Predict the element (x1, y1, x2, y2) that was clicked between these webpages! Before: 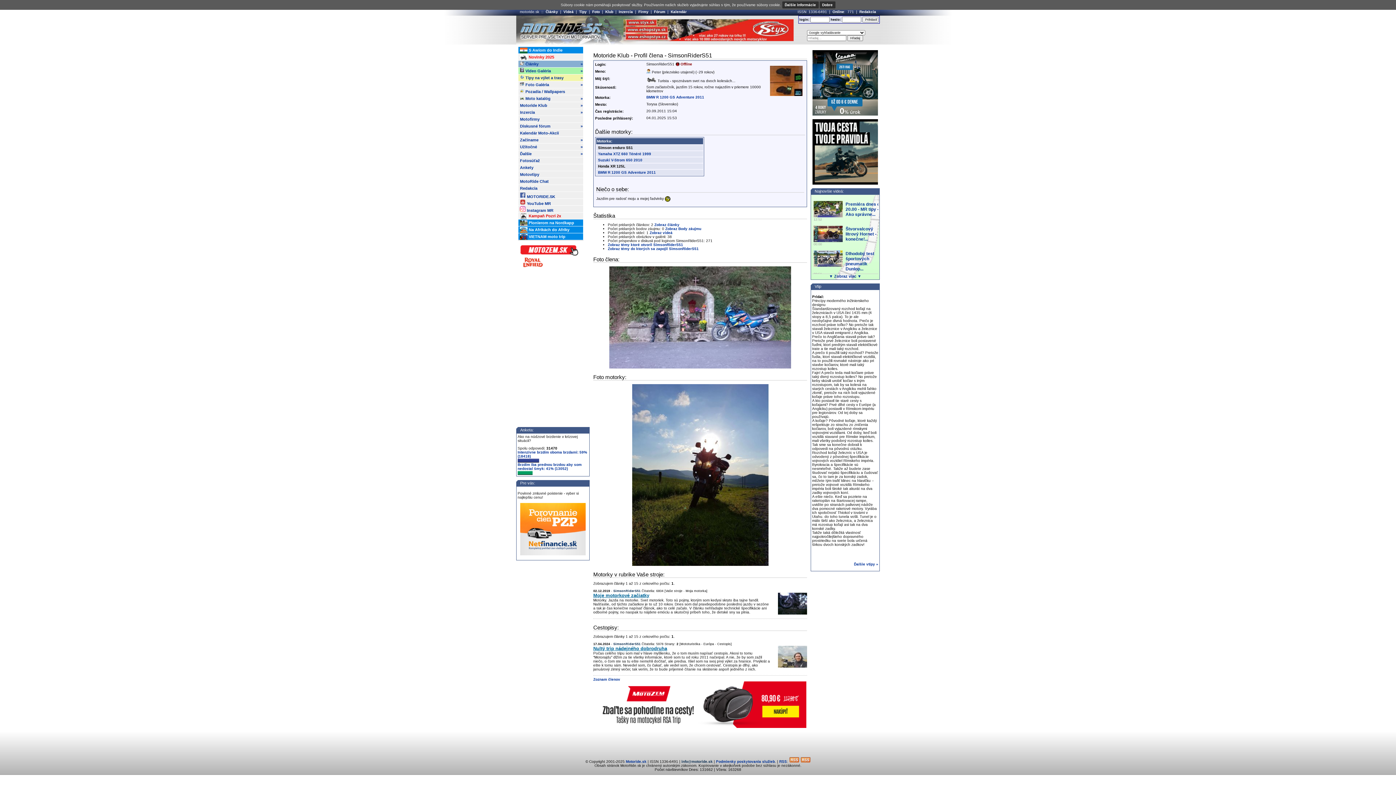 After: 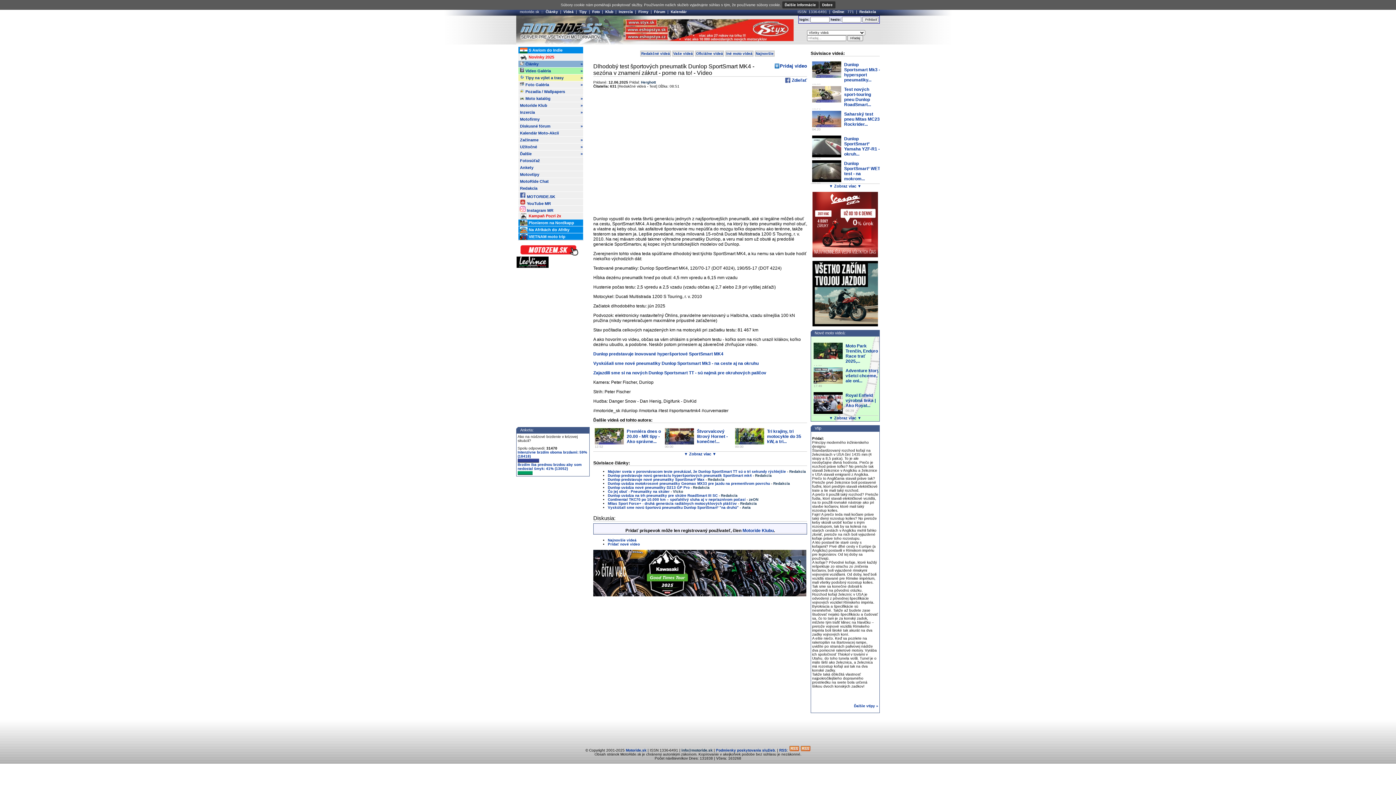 Action: bbox: (845, 251, 874, 271) label: Dlhodobý test športových pneumatík Dunlop...